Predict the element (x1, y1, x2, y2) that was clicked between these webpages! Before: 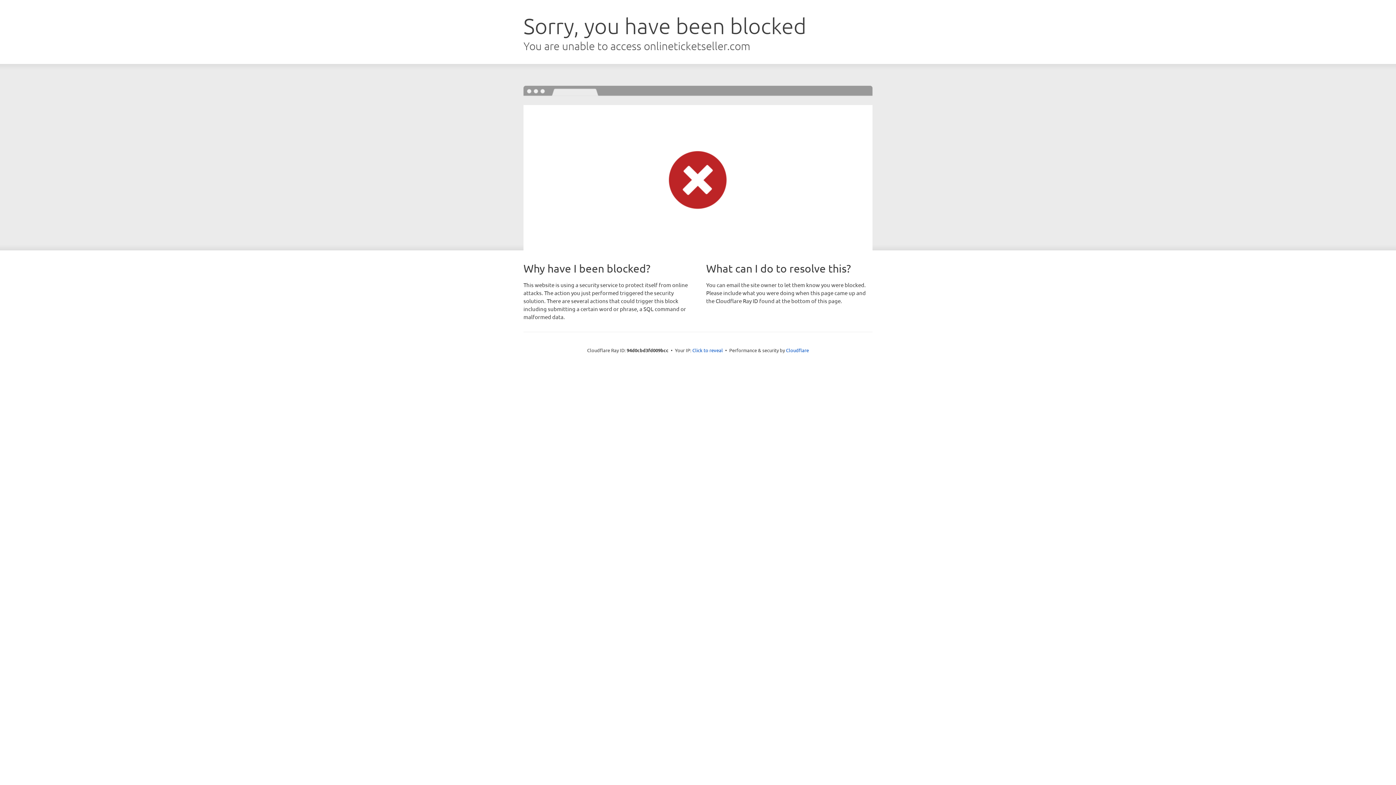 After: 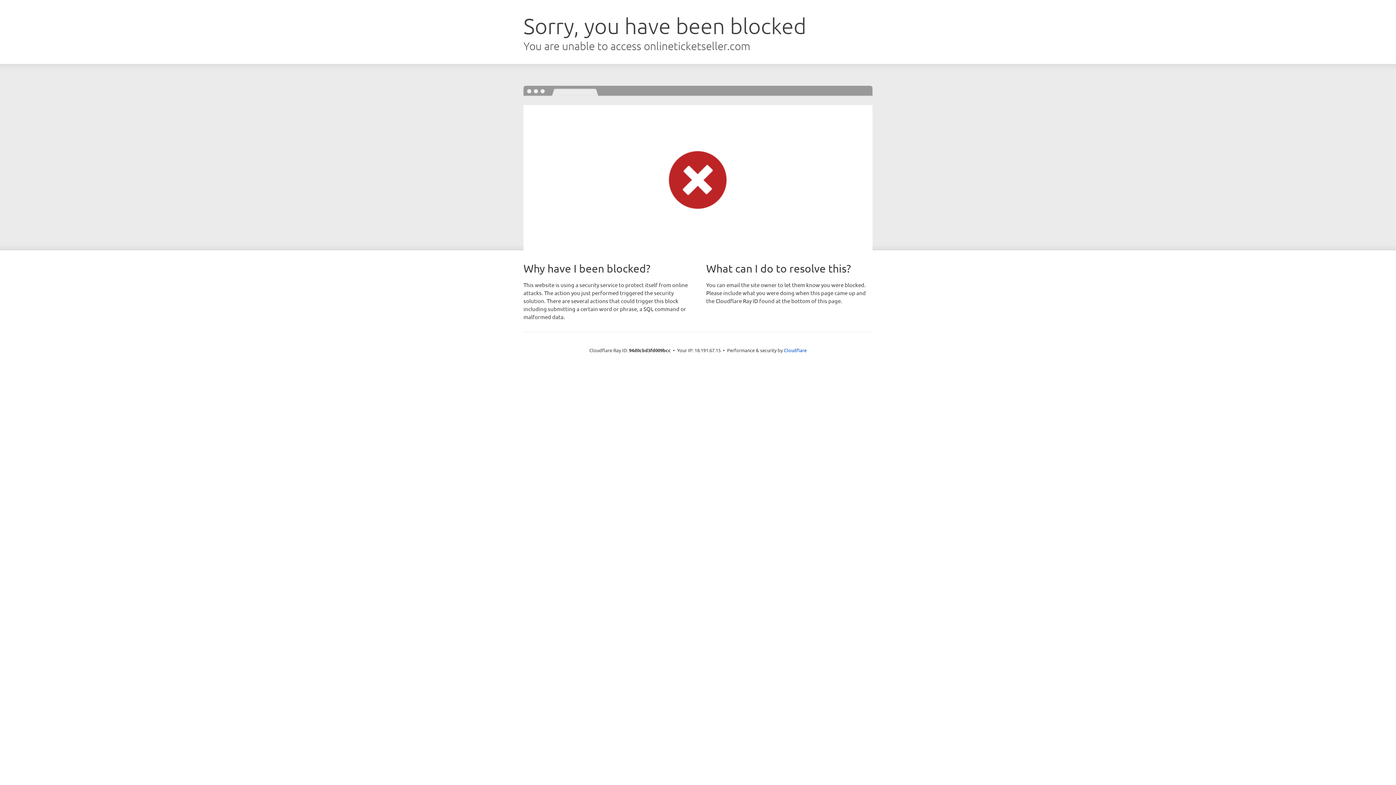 Action: bbox: (692, 346, 723, 353) label: Click to reveal